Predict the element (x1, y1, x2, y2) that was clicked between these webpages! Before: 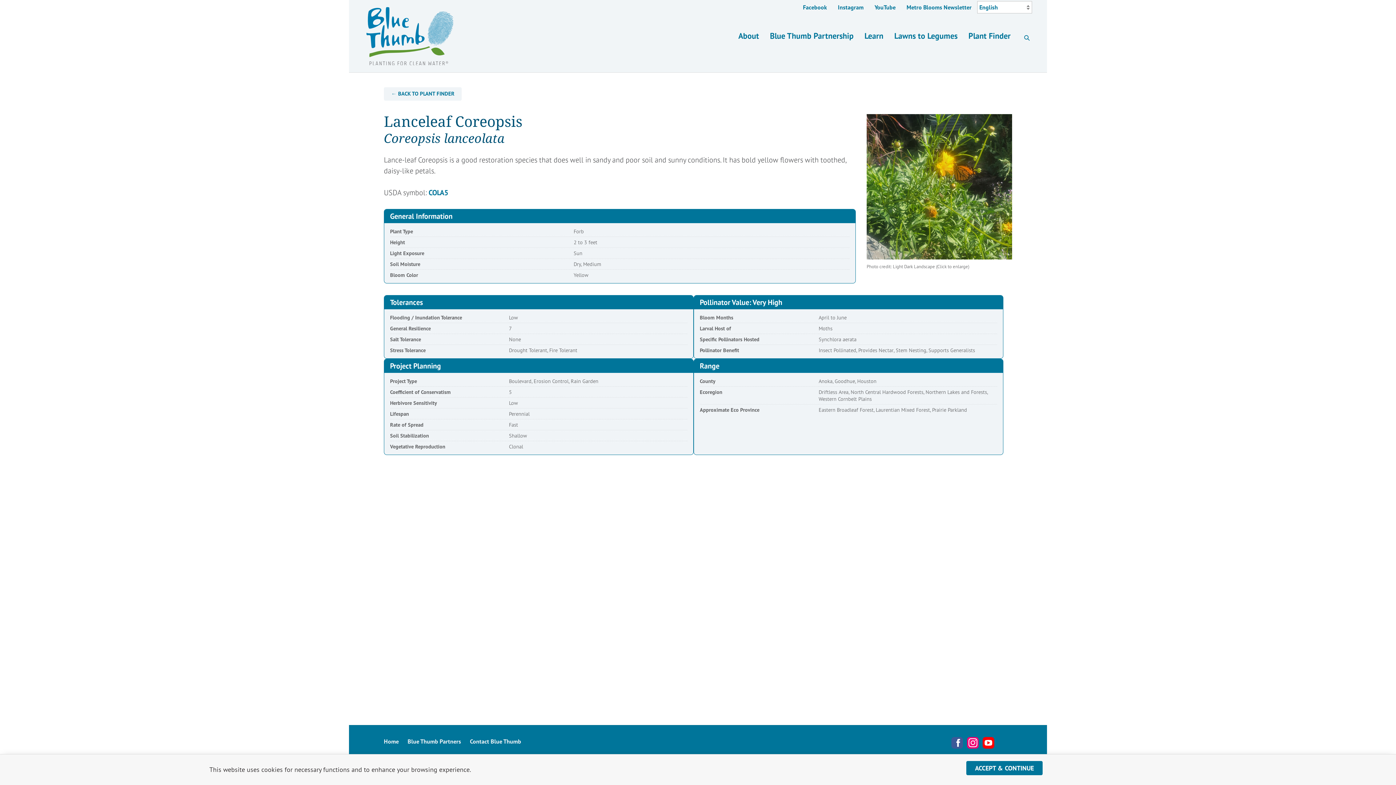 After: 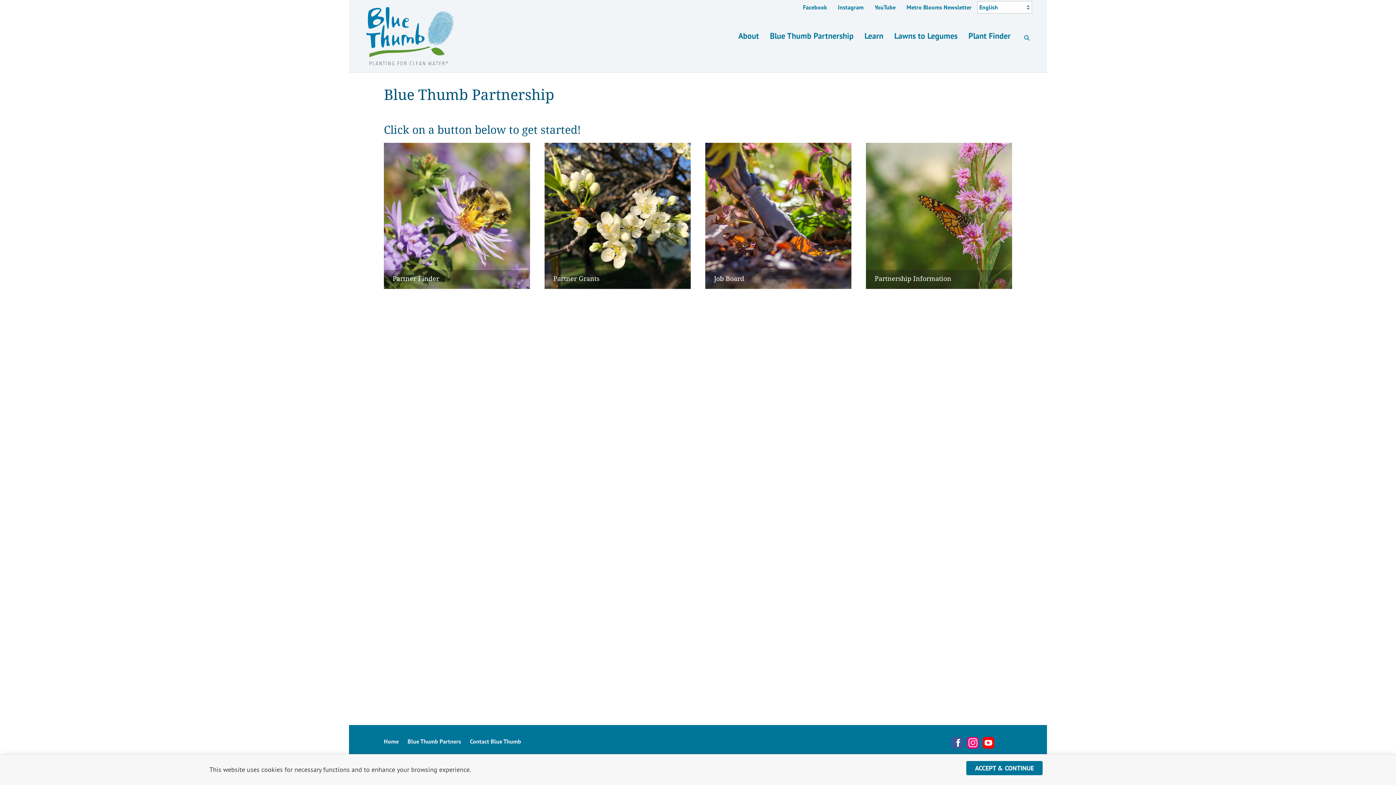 Action: label: Blue Thumb Partnership bbox: (764, 26, 859, 46)